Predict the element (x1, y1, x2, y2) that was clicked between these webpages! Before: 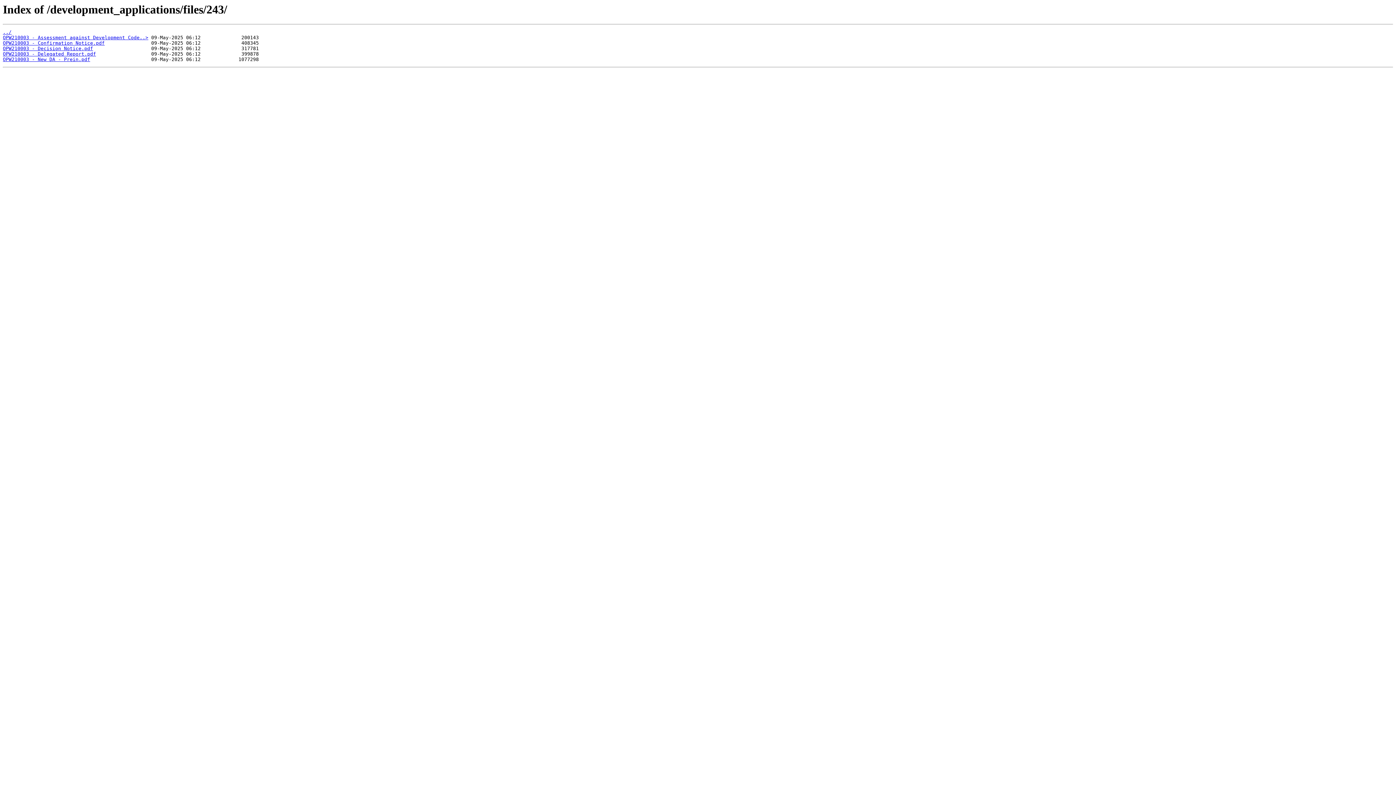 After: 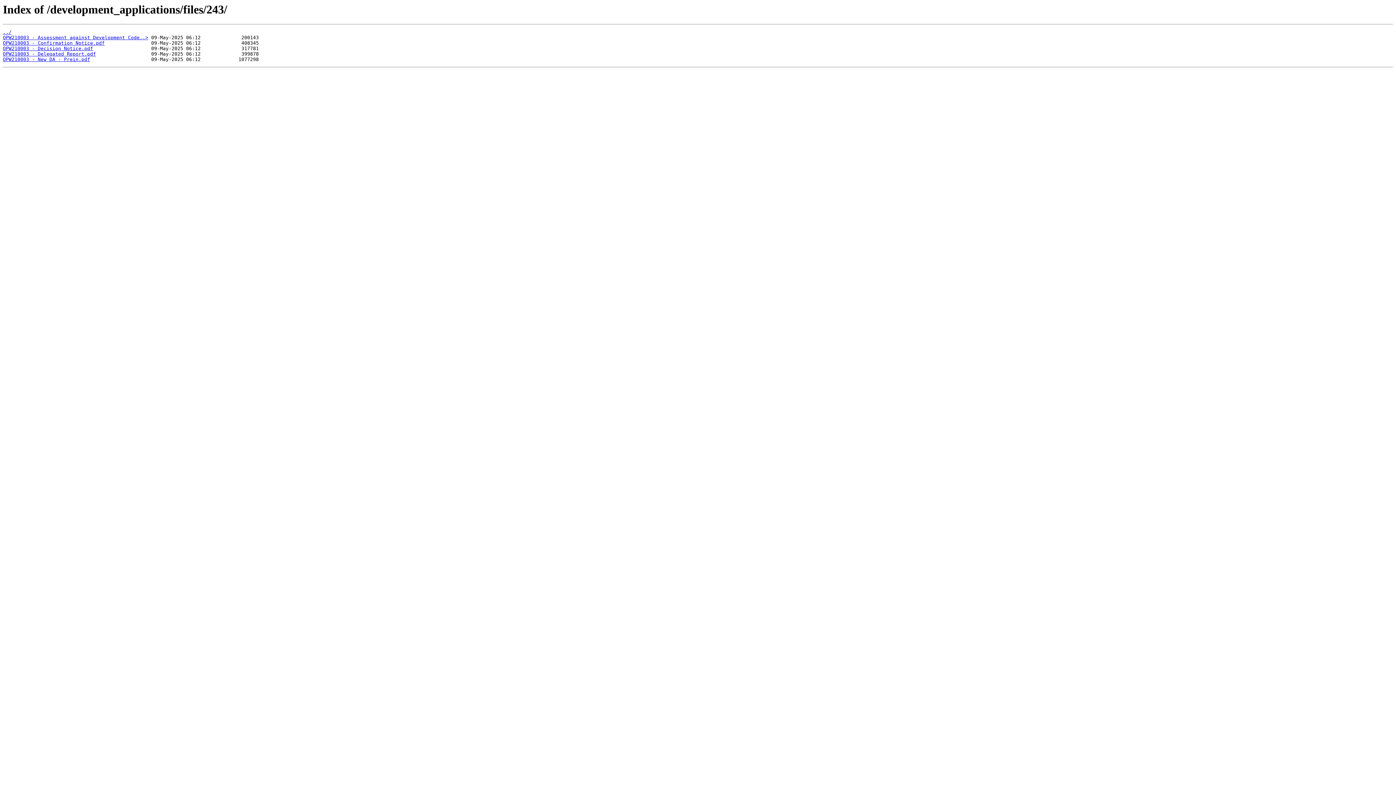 Action: label: OPW210003 - Confirmation Notice.pdf bbox: (2, 40, 104, 45)